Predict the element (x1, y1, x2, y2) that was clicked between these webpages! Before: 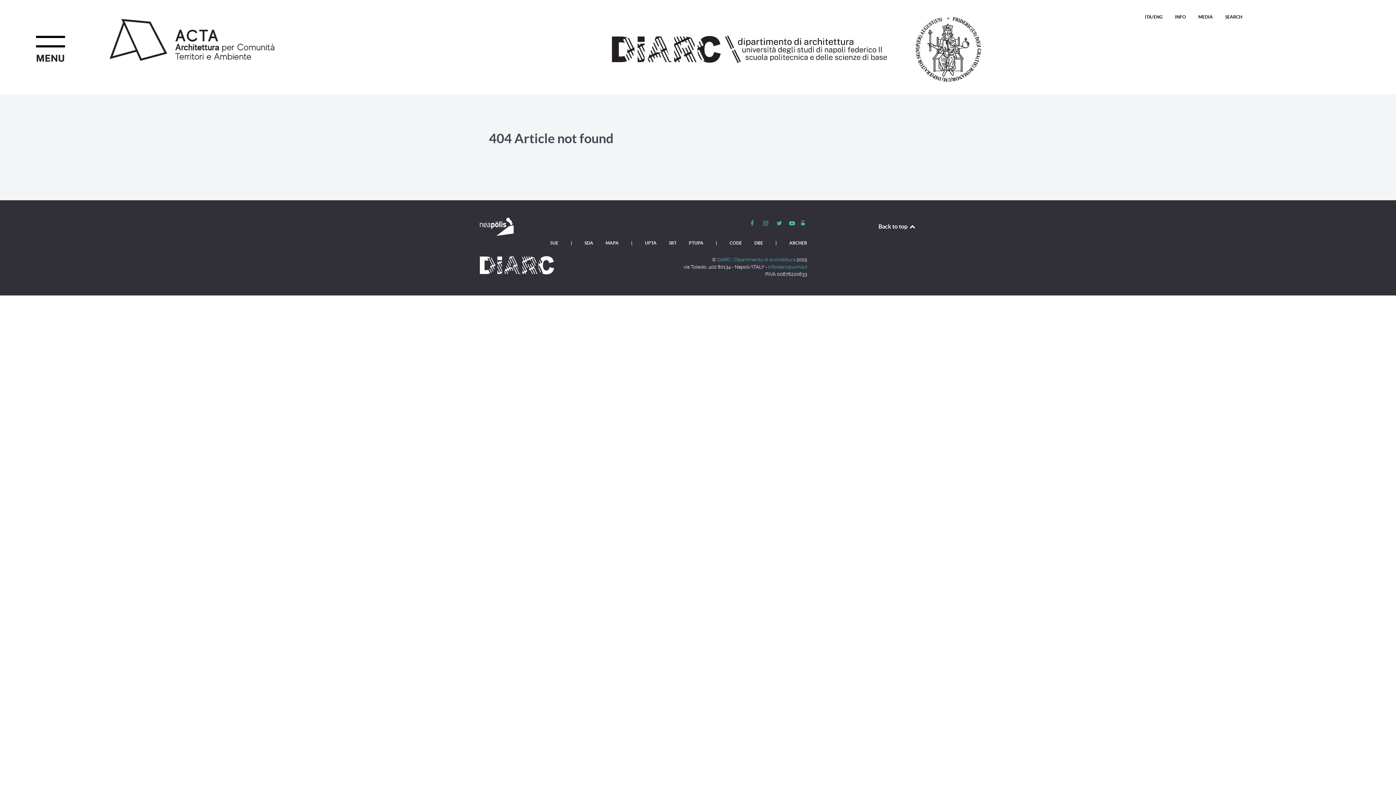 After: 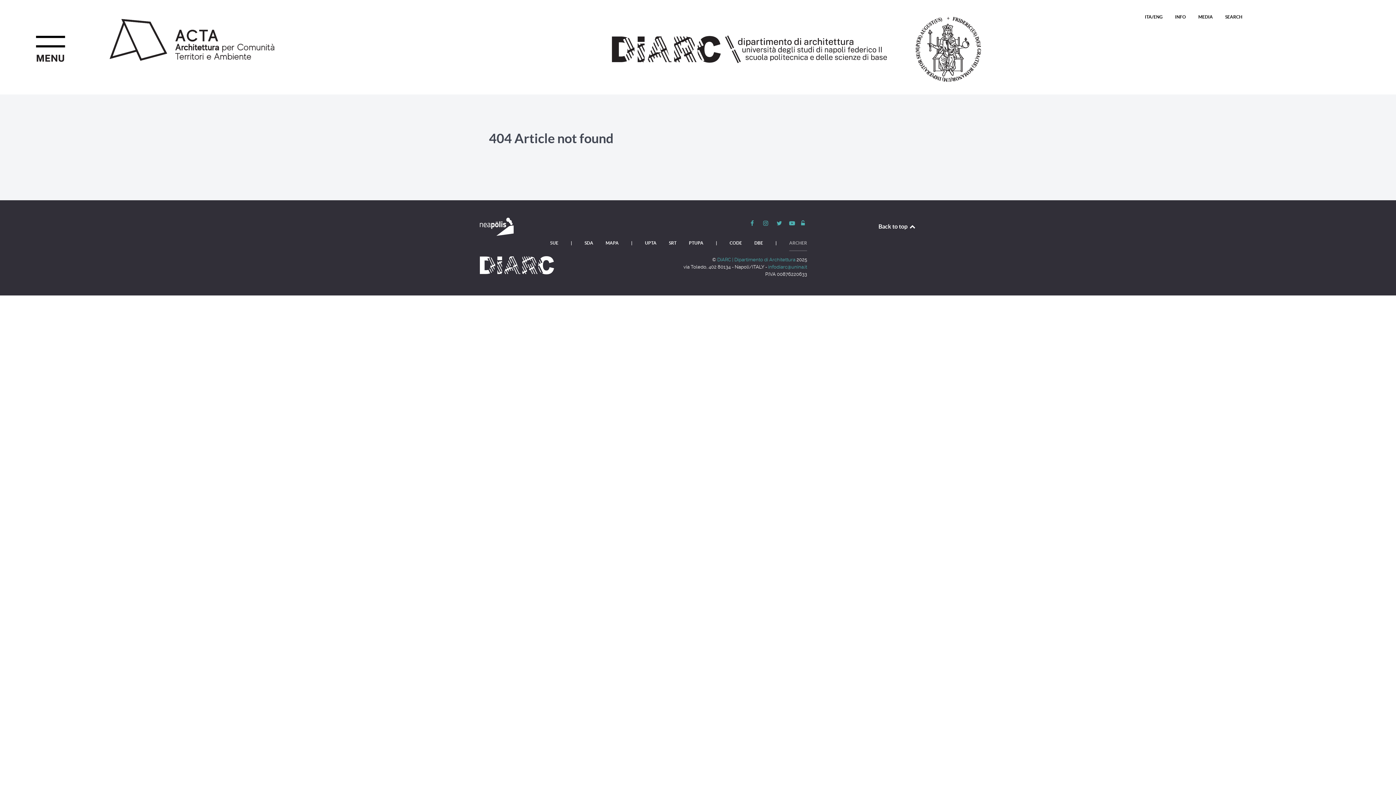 Action: label: ARCHER bbox: (789, 238, 807, 250)